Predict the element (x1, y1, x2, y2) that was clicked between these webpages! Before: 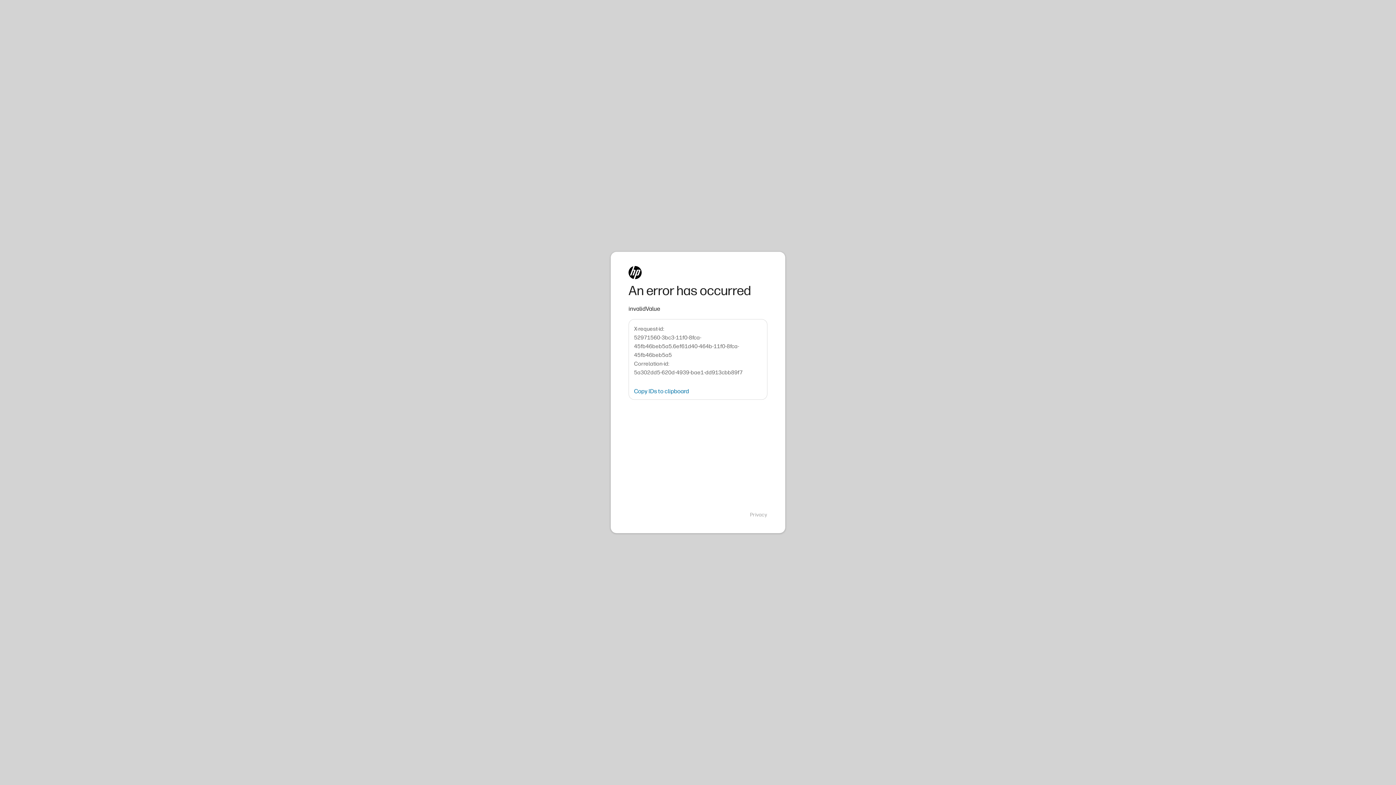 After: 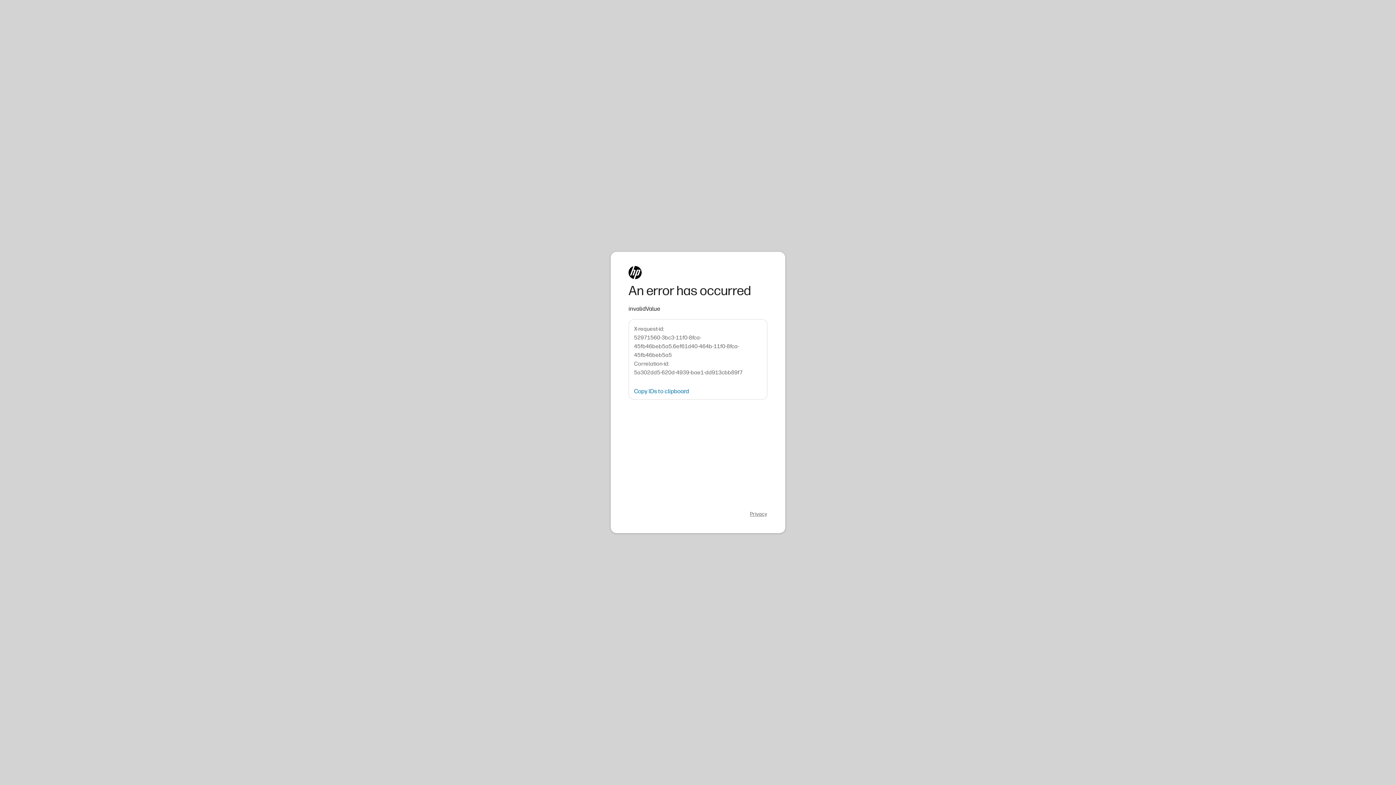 Action: bbox: (750, 511, 767, 518) label: Privacy